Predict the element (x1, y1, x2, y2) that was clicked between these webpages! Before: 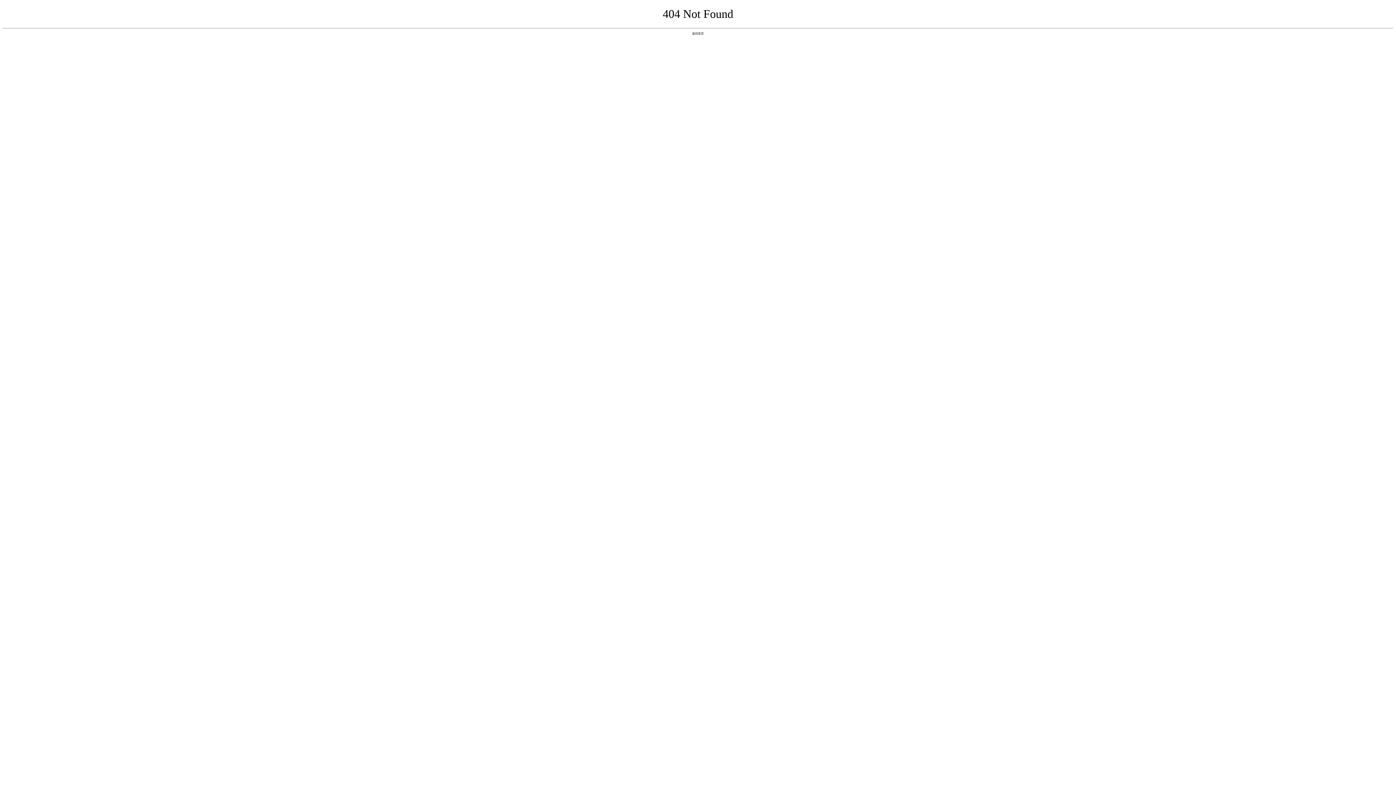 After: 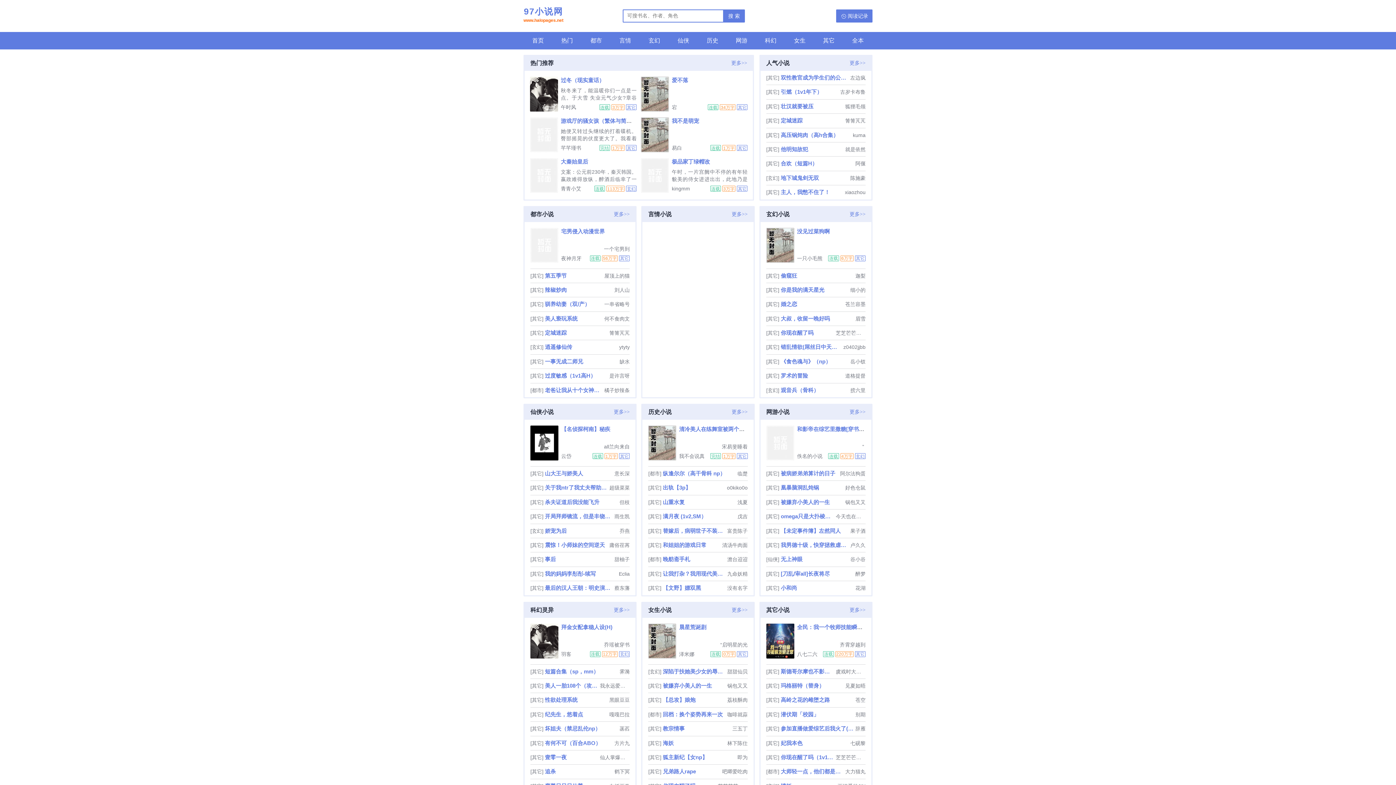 Action: label: 返回首页 bbox: (692, 31, 704, 35)